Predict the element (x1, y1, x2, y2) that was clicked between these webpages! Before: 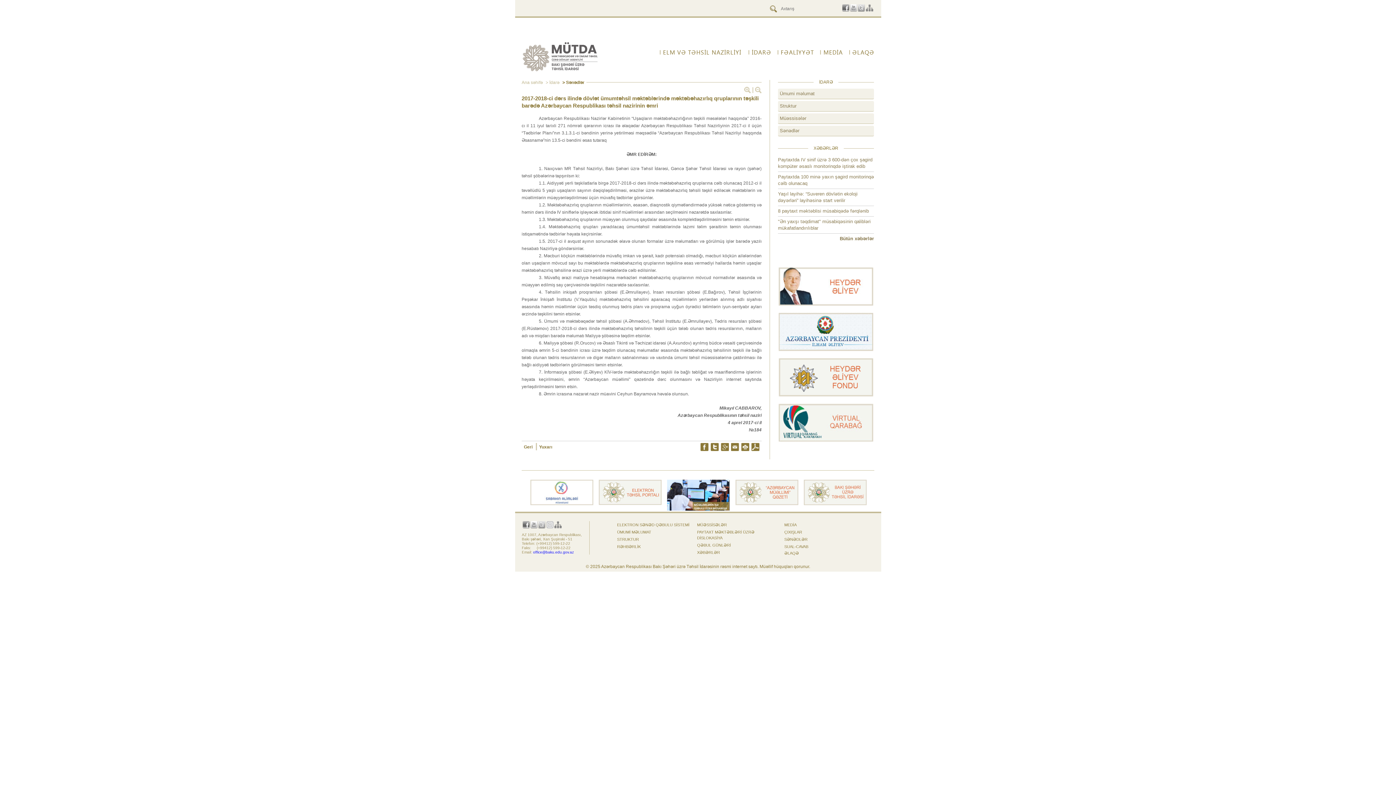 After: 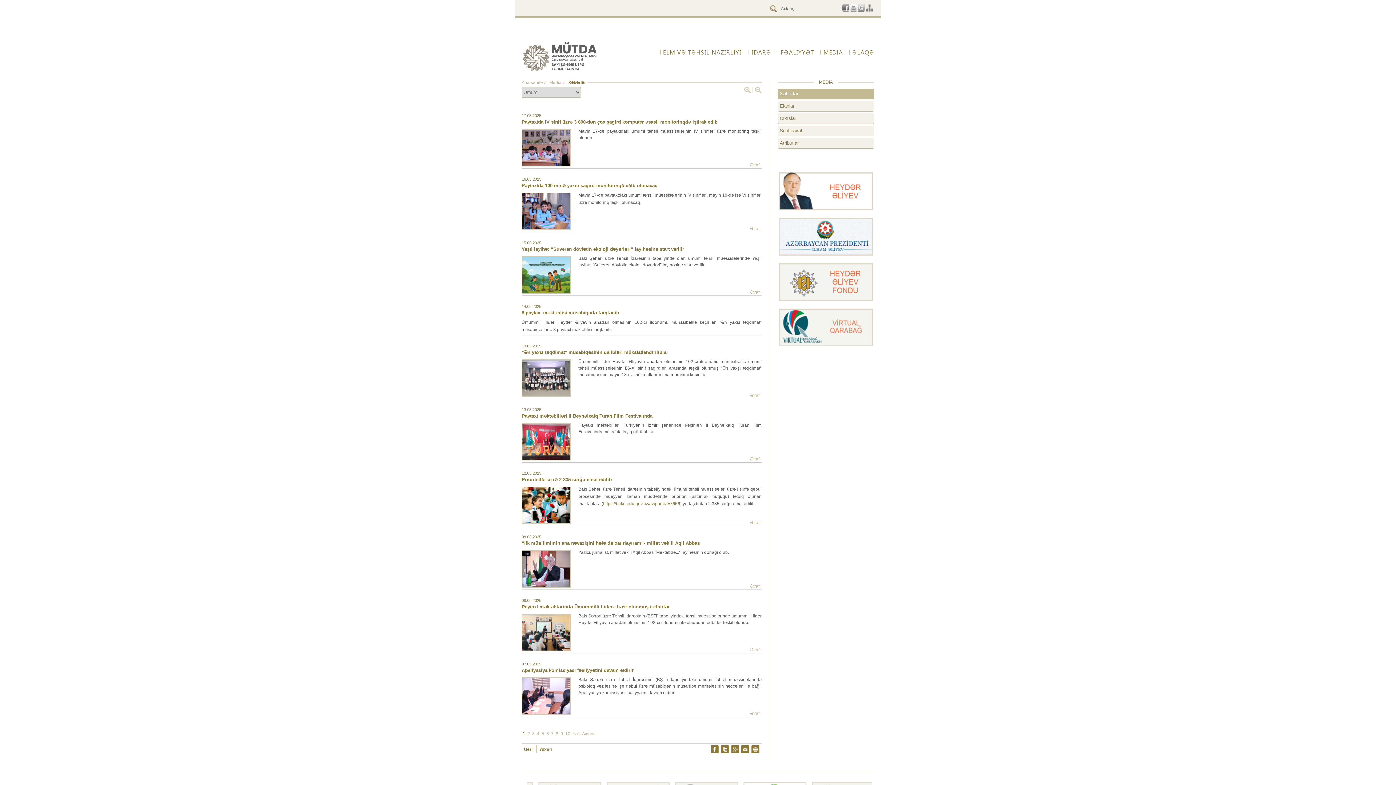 Action: label: Bütün xəbərlər bbox: (840, 233, 874, 244)